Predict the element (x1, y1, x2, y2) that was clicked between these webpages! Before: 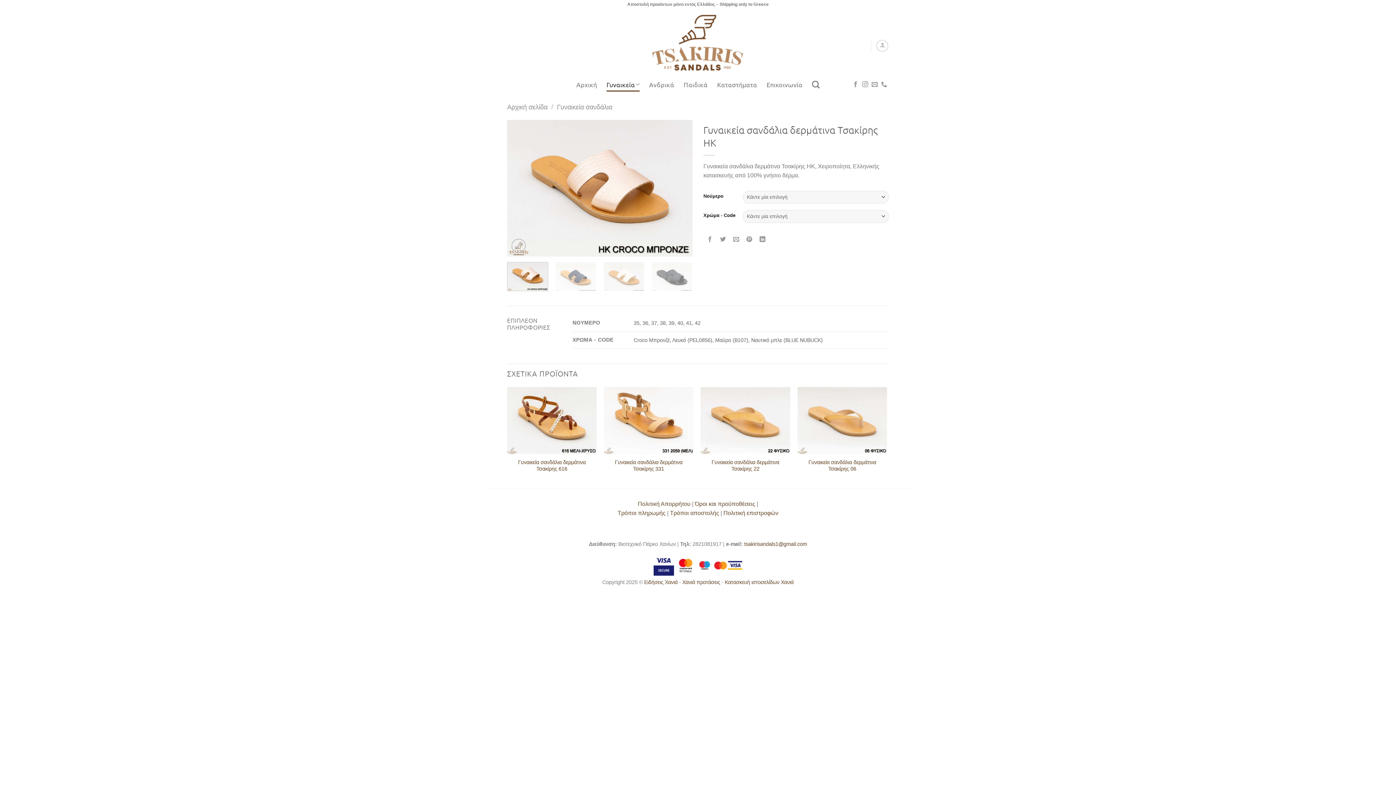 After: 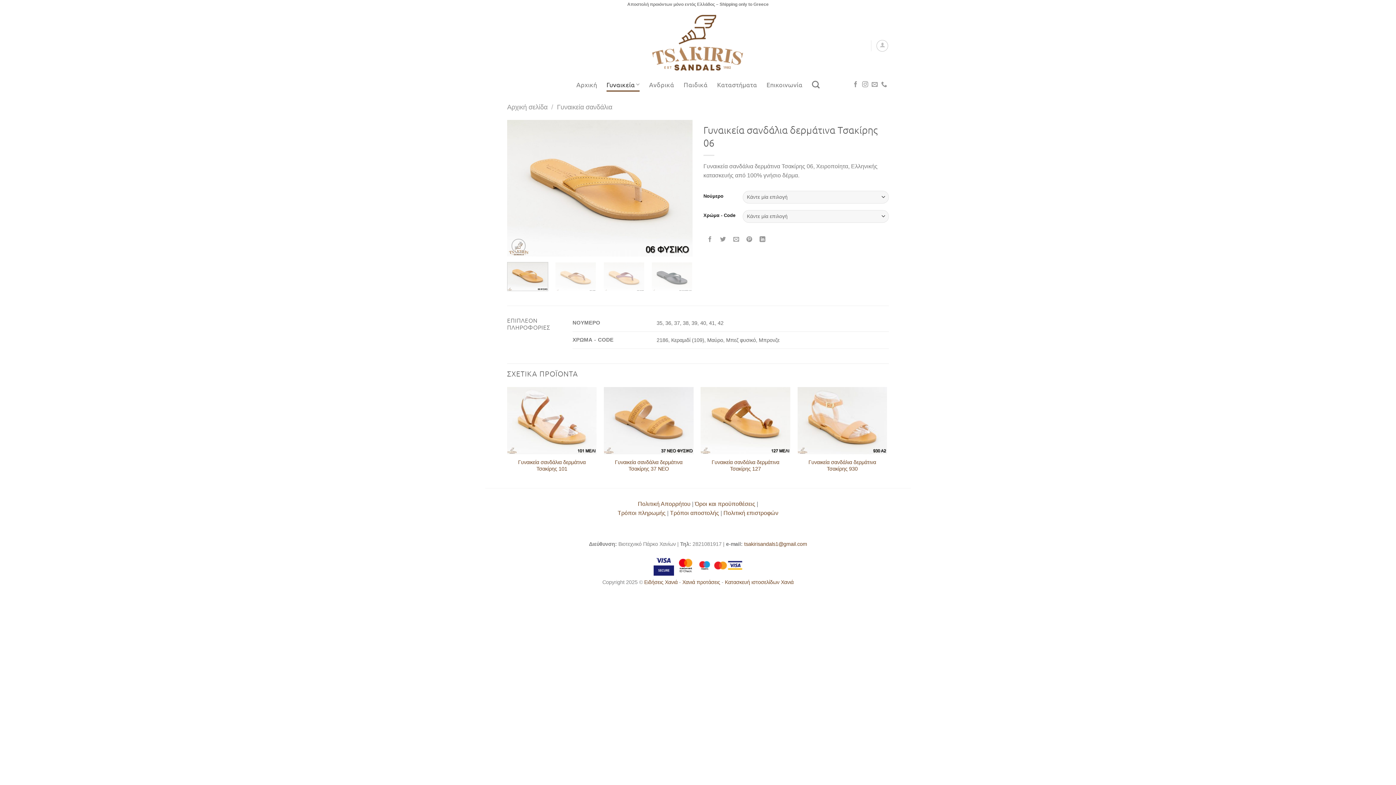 Action: bbox: (797, 387, 887, 454) label: Γυναικεία σανδάλια δερμάτινα Τσακίρης 06